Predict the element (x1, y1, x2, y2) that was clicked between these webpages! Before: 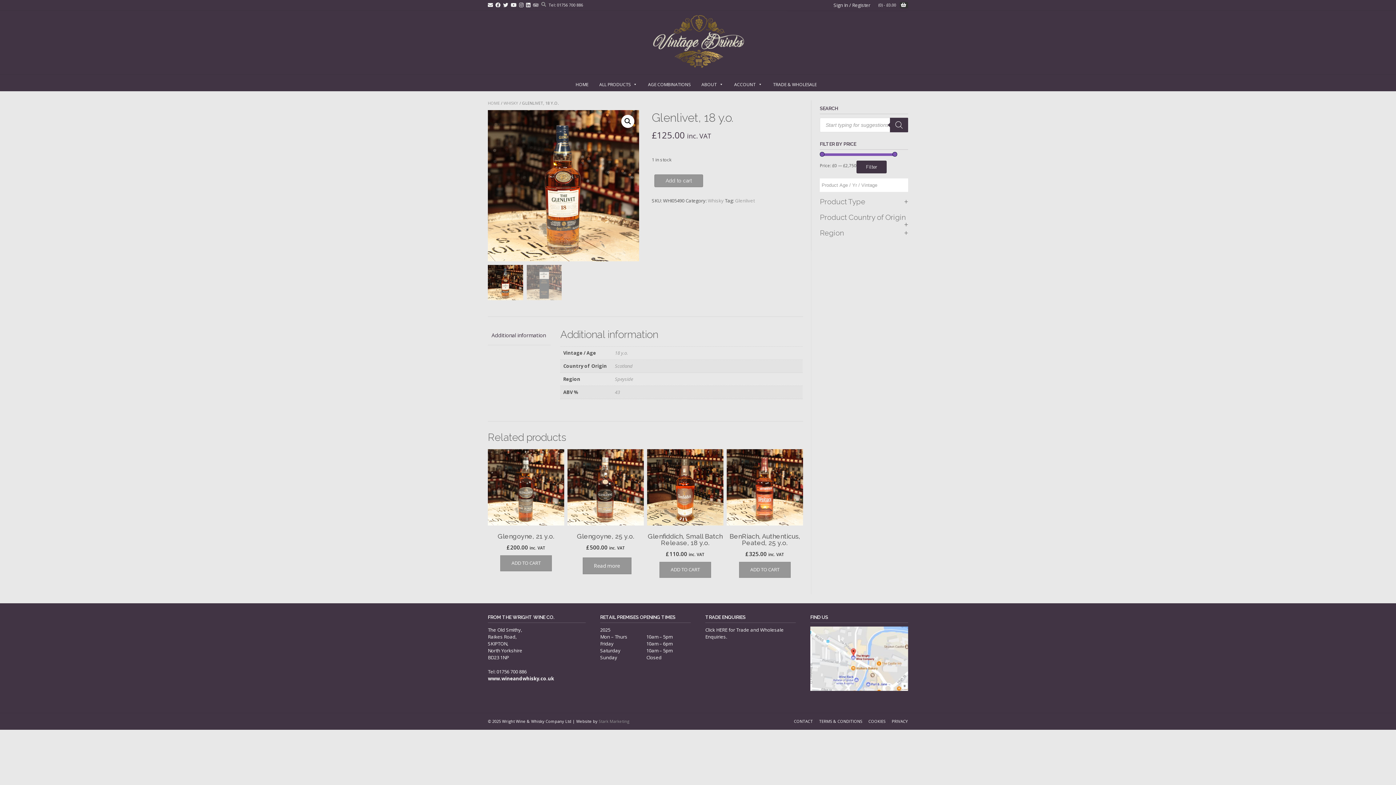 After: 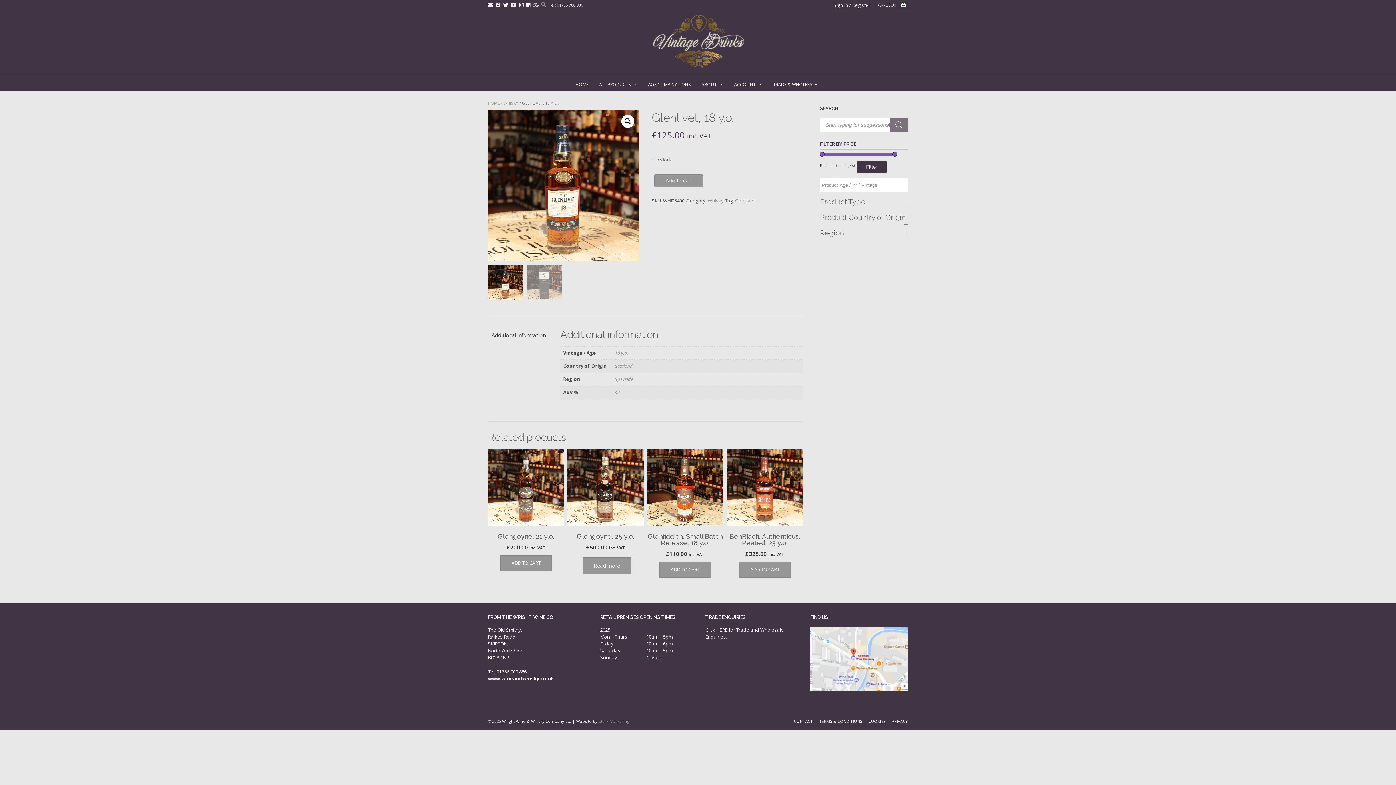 Action: bbox: (890, 117, 908, 132) label: Search